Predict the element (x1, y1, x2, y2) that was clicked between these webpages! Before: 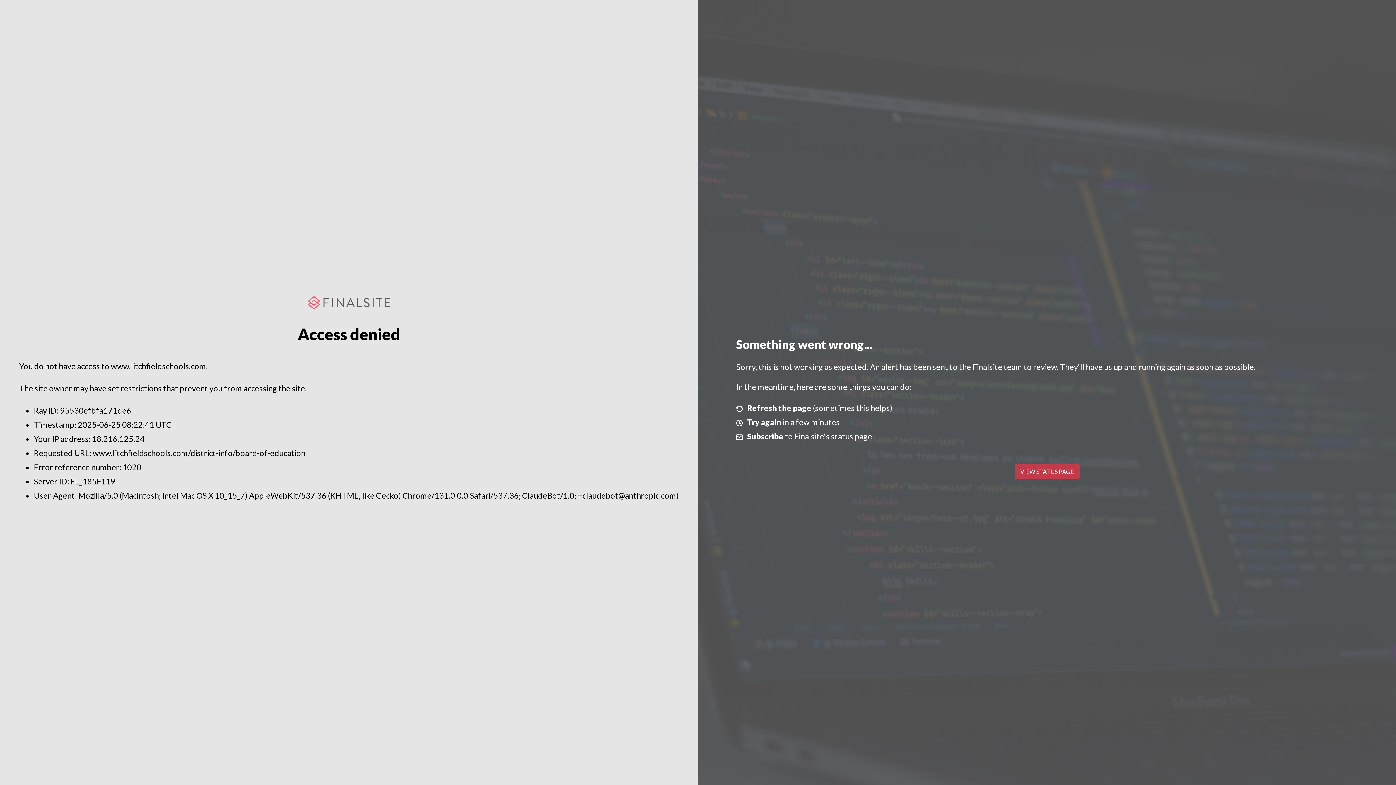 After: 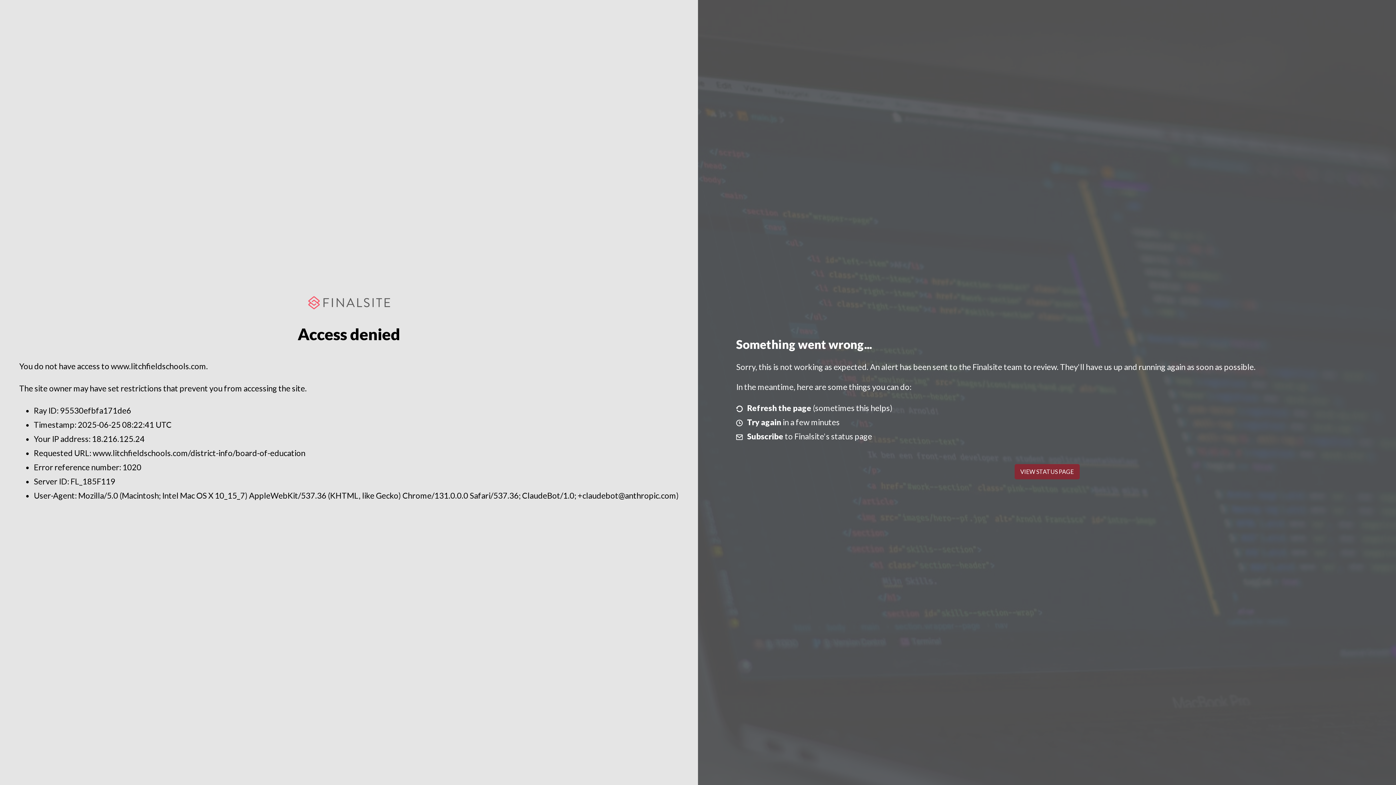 Action: label: VIEW STATUS PAGE bbox: (1014, 464, 1079, 479)